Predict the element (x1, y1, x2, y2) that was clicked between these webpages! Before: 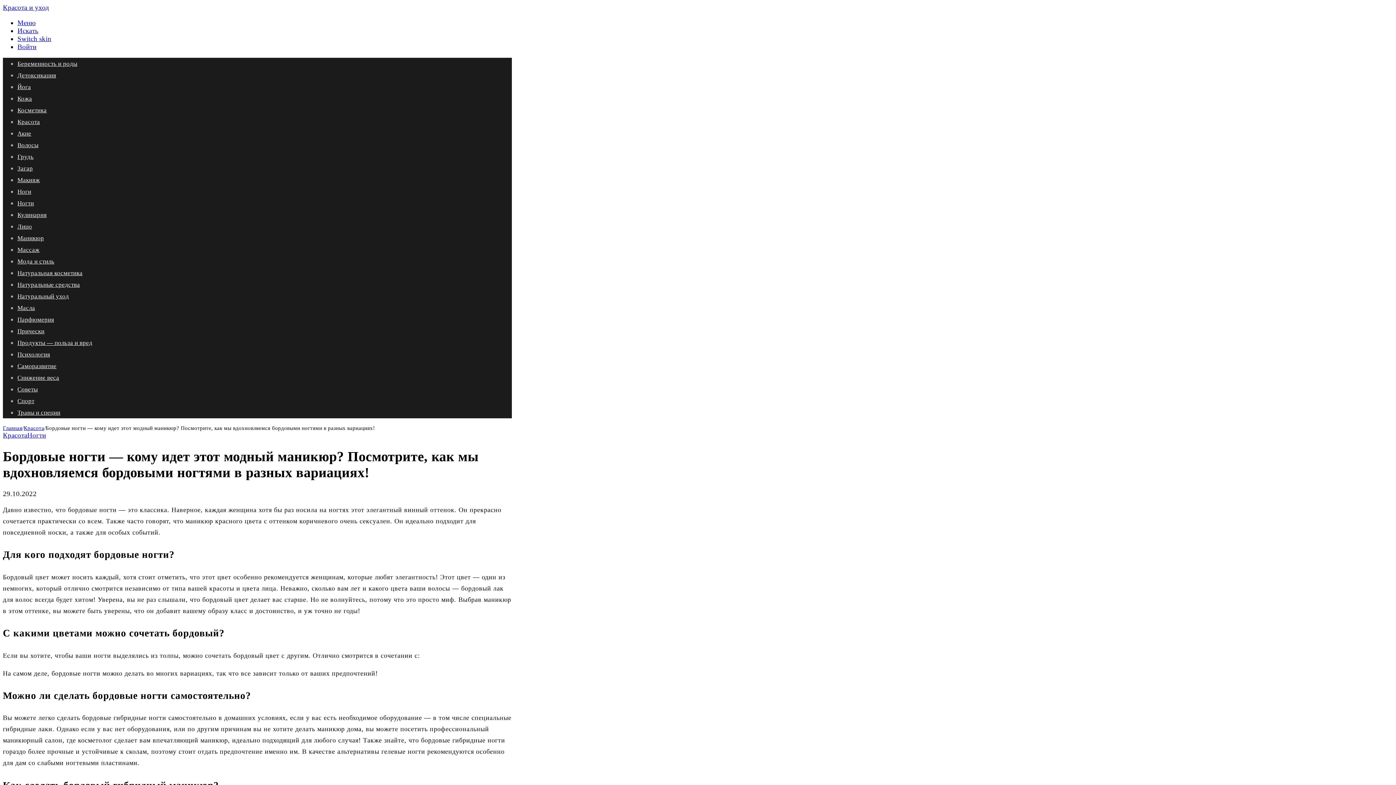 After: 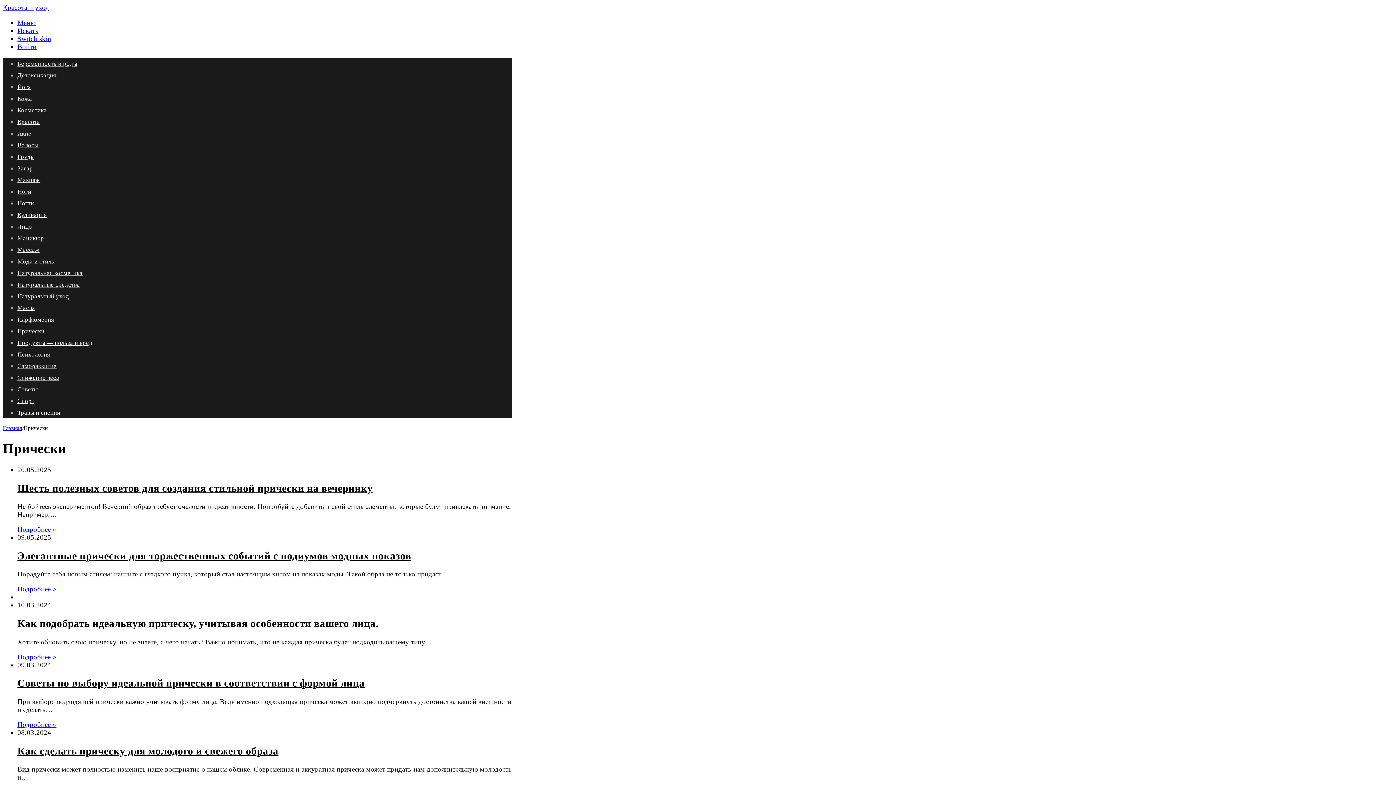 Action: label: Прически bbox: (17, 328, 44, 334)